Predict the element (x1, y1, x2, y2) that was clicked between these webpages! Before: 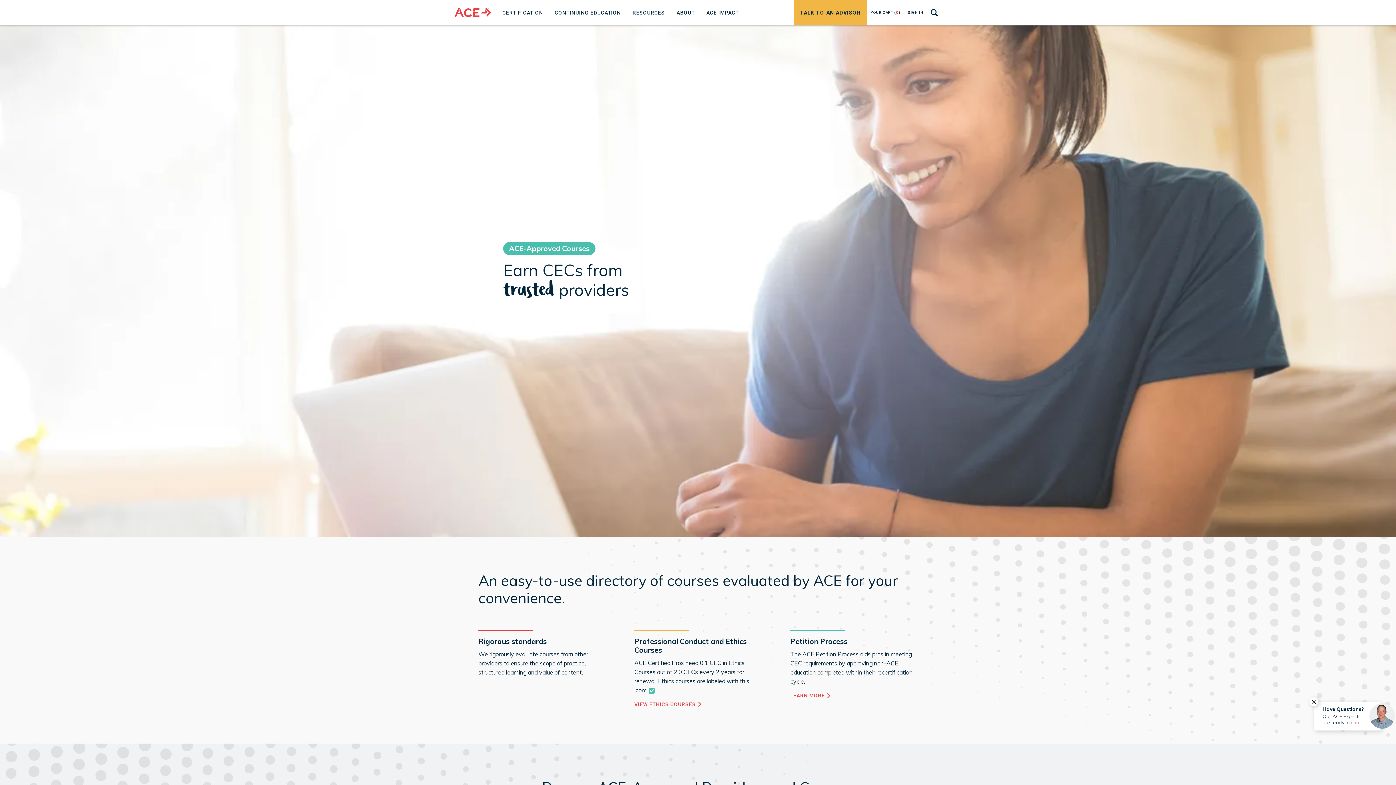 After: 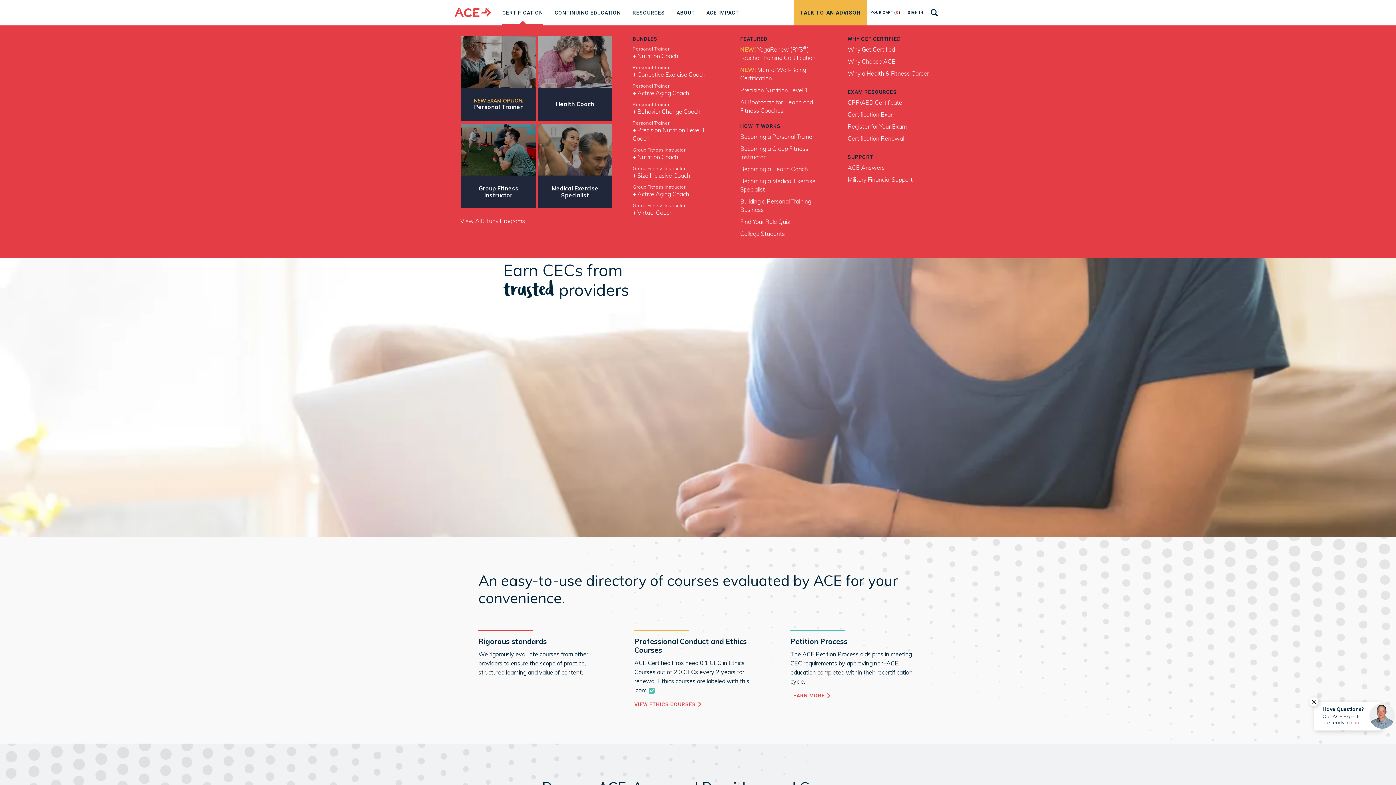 Action: bbox: (502, 0, 543, 25) label: CERTIFICATION